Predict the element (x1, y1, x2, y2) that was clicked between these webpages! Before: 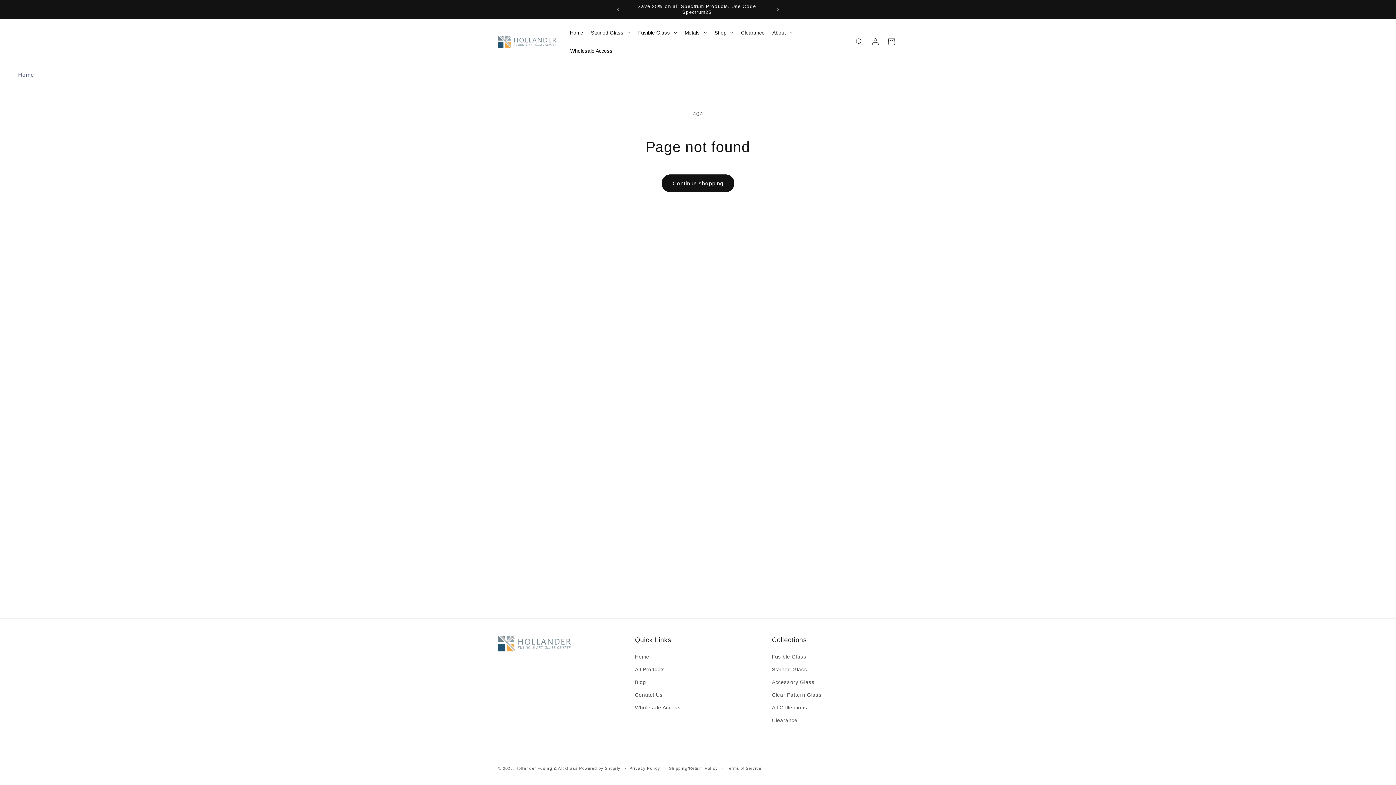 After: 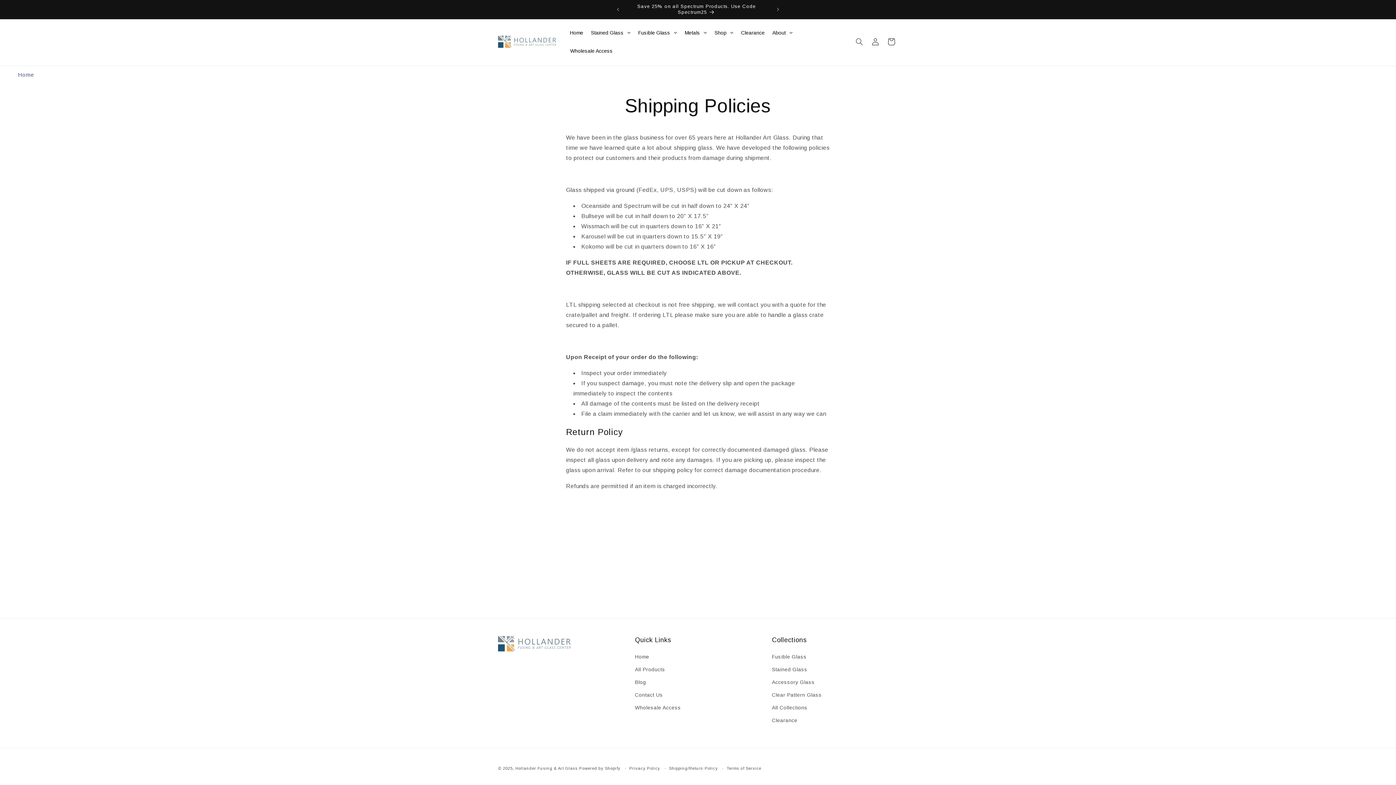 Action: label: Shipping/Return Policy bbox: (669, 765, 718, 772)